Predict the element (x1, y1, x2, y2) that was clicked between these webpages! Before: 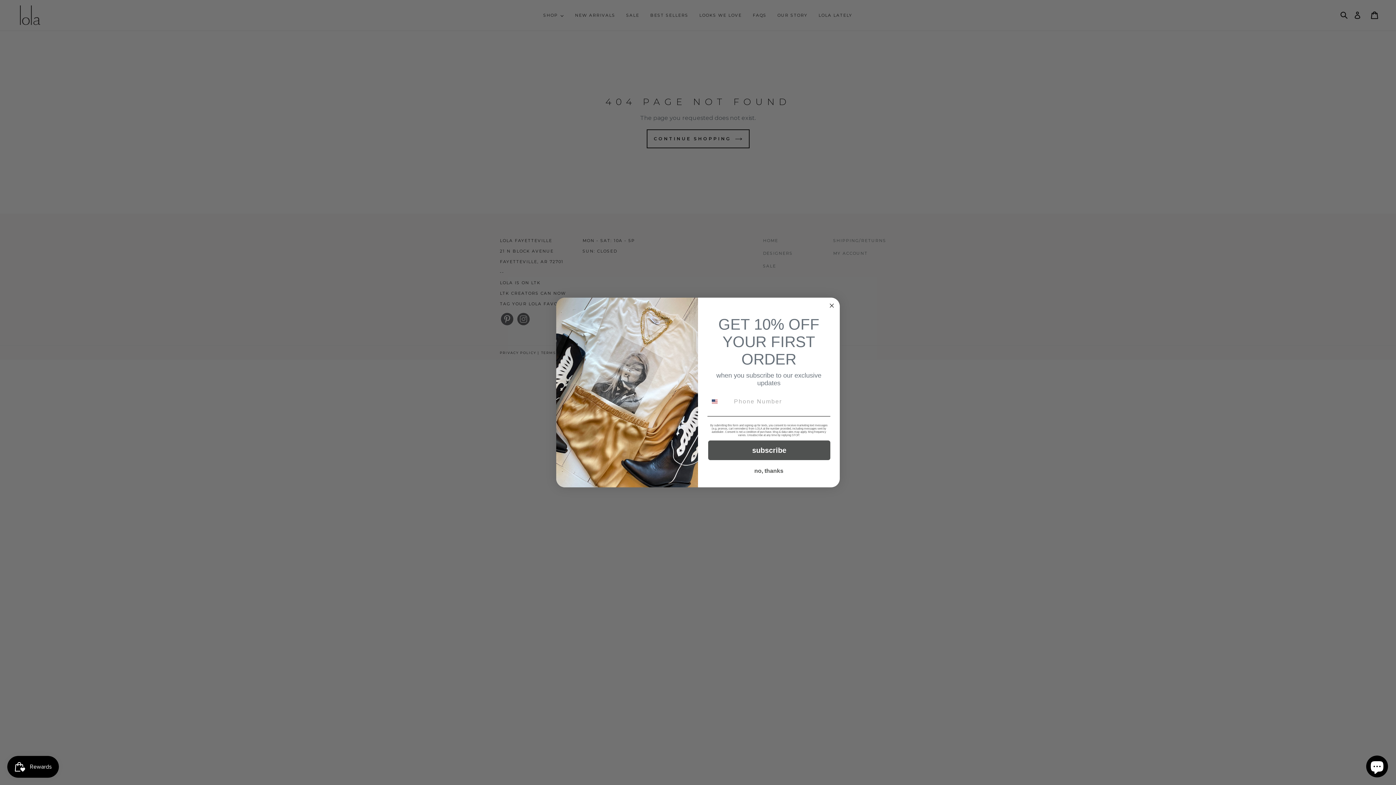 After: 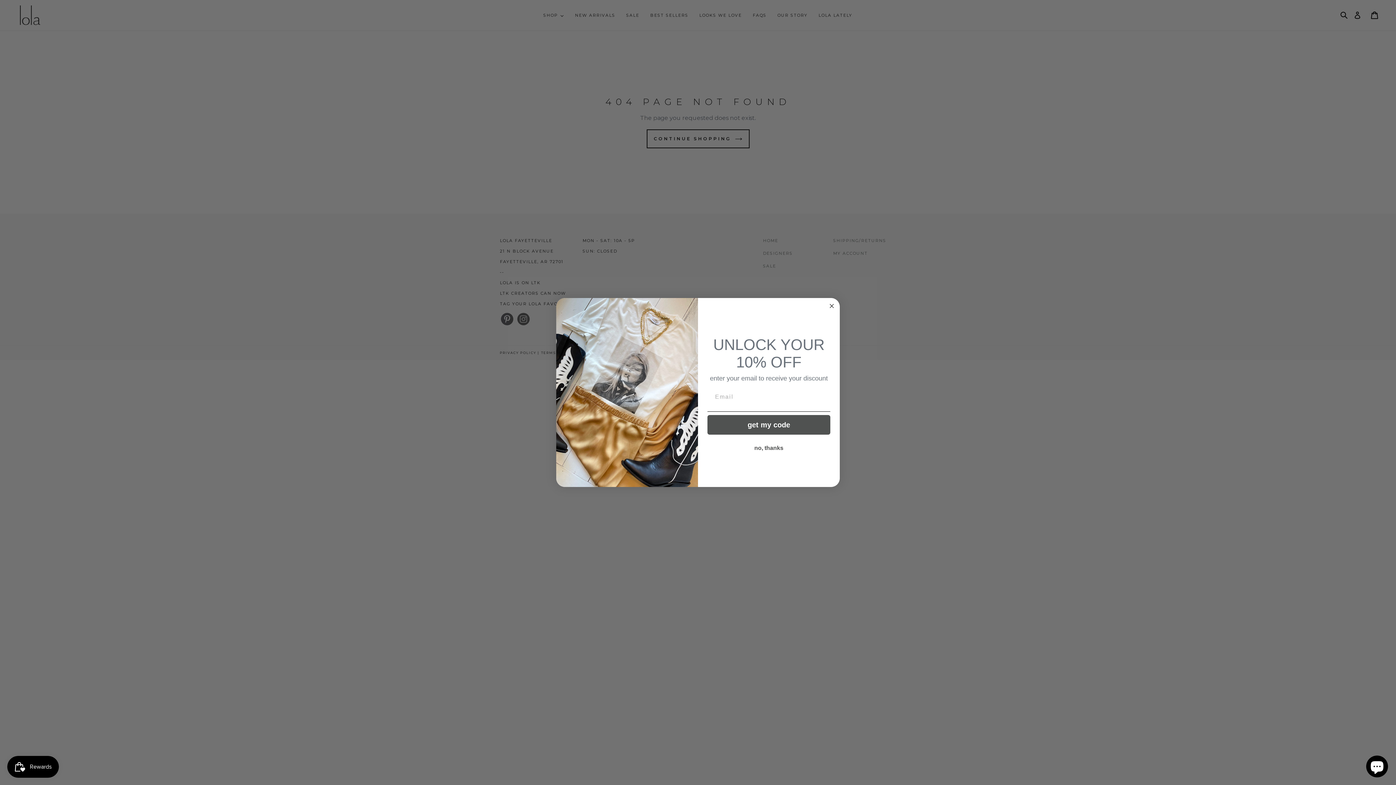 Action: label: subscribe bbox: (708, 440, 830, 460)